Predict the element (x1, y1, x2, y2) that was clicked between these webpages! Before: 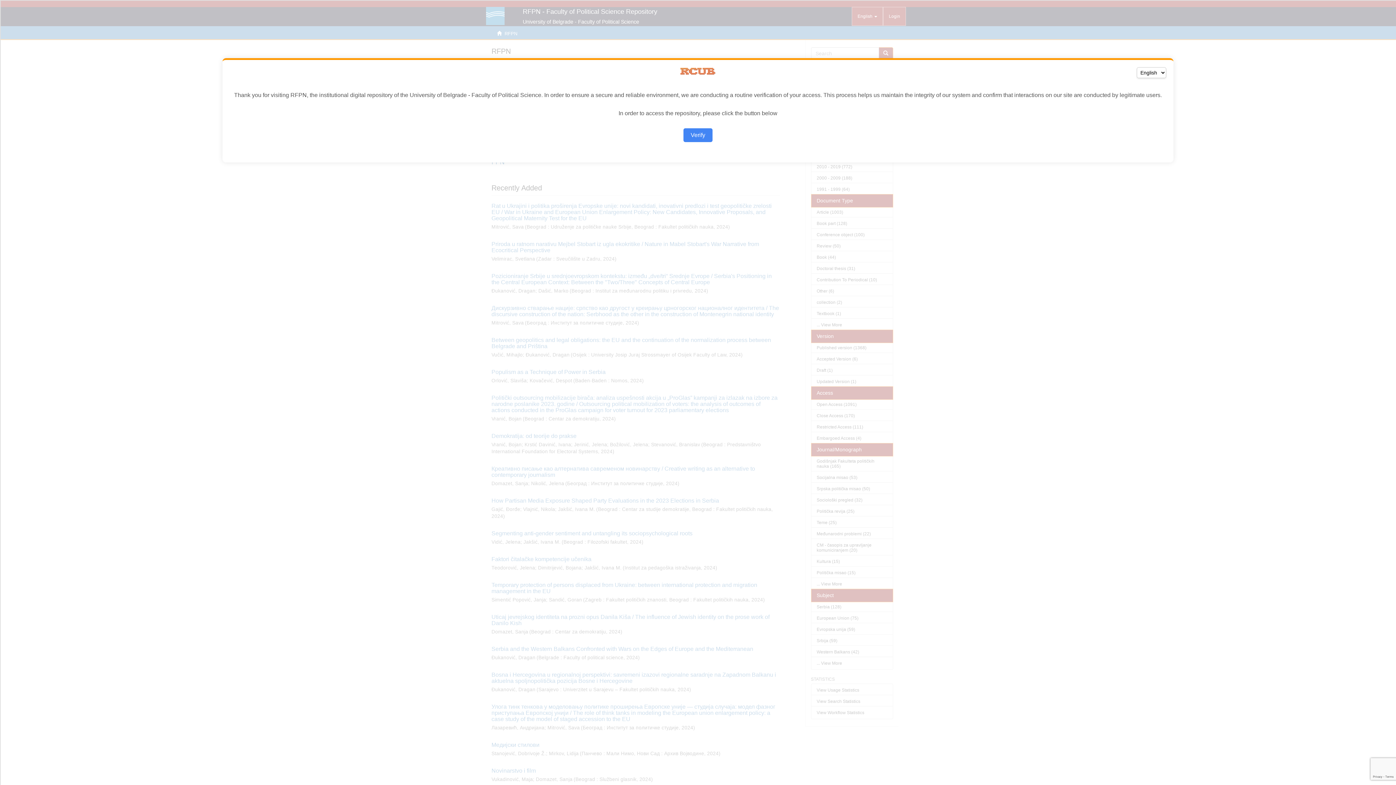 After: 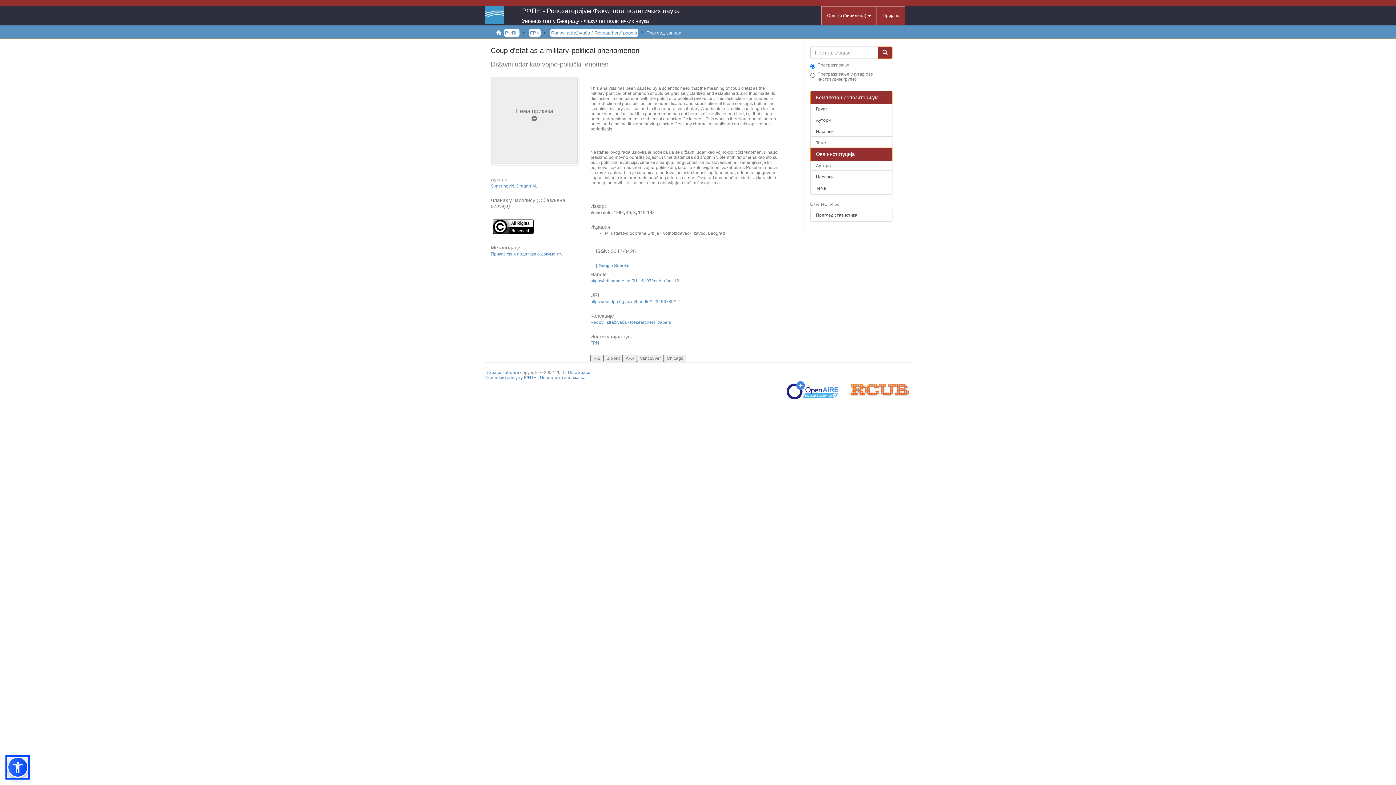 Action: label: Verify bbox: (683, 128, 712, 142)